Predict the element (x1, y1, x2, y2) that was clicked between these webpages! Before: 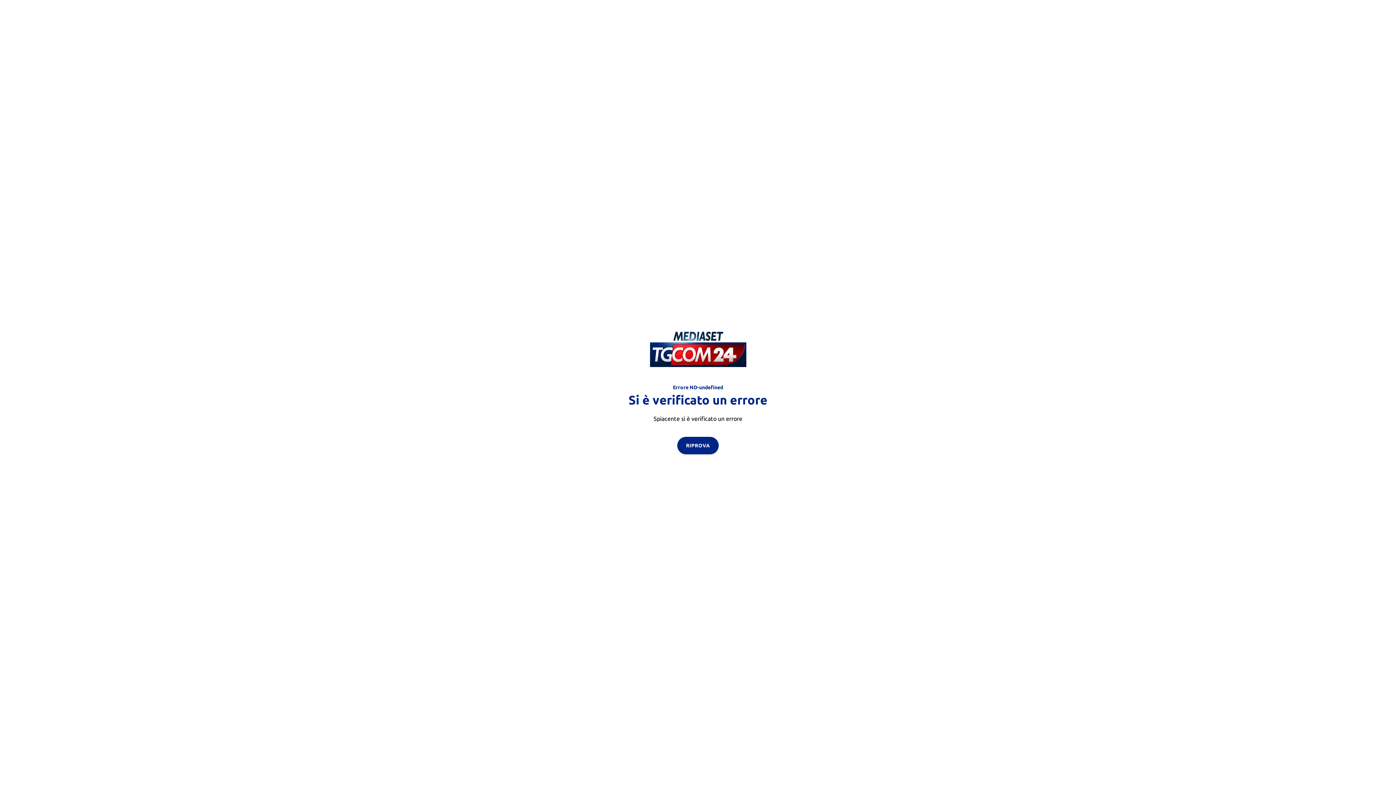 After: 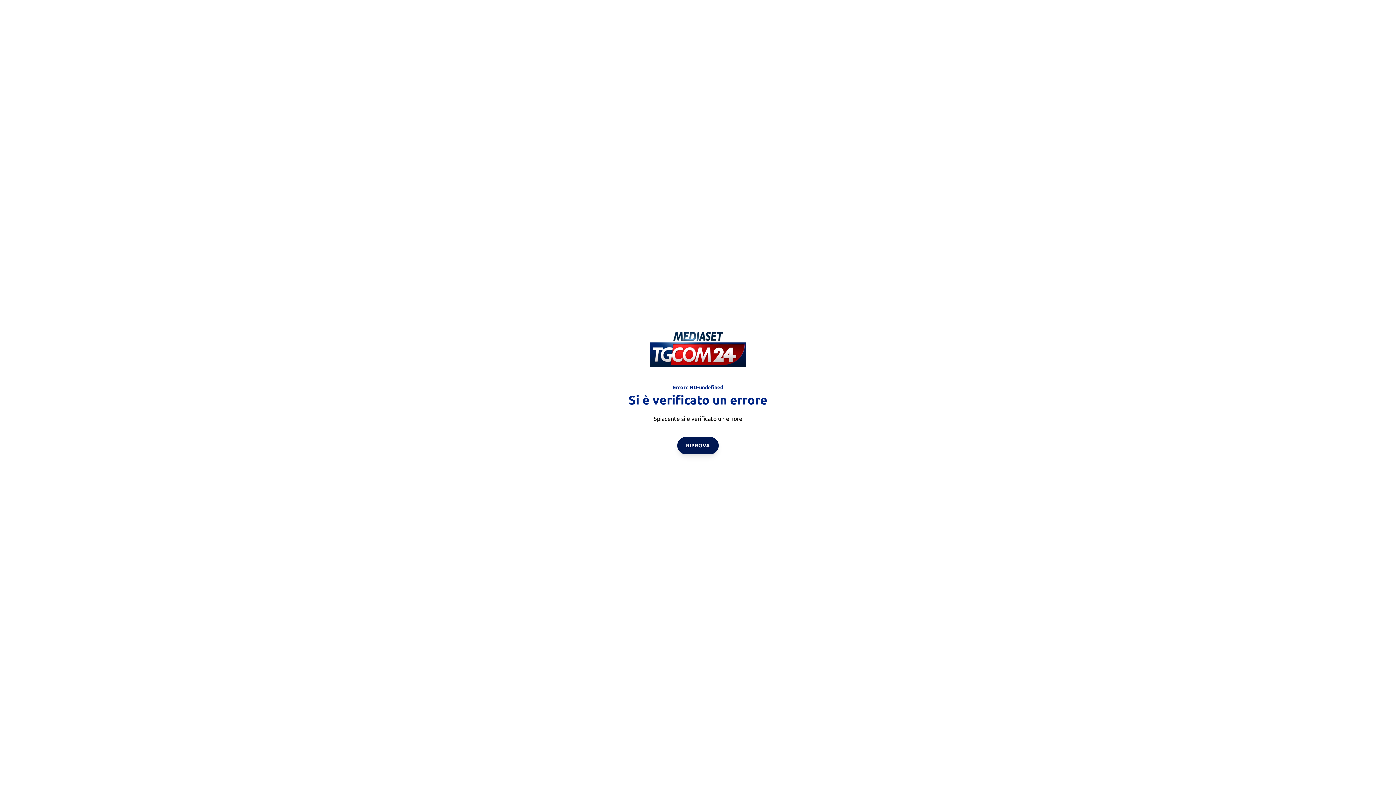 Action: label: RIPROVA bbox: (677, 436, 718, 454)